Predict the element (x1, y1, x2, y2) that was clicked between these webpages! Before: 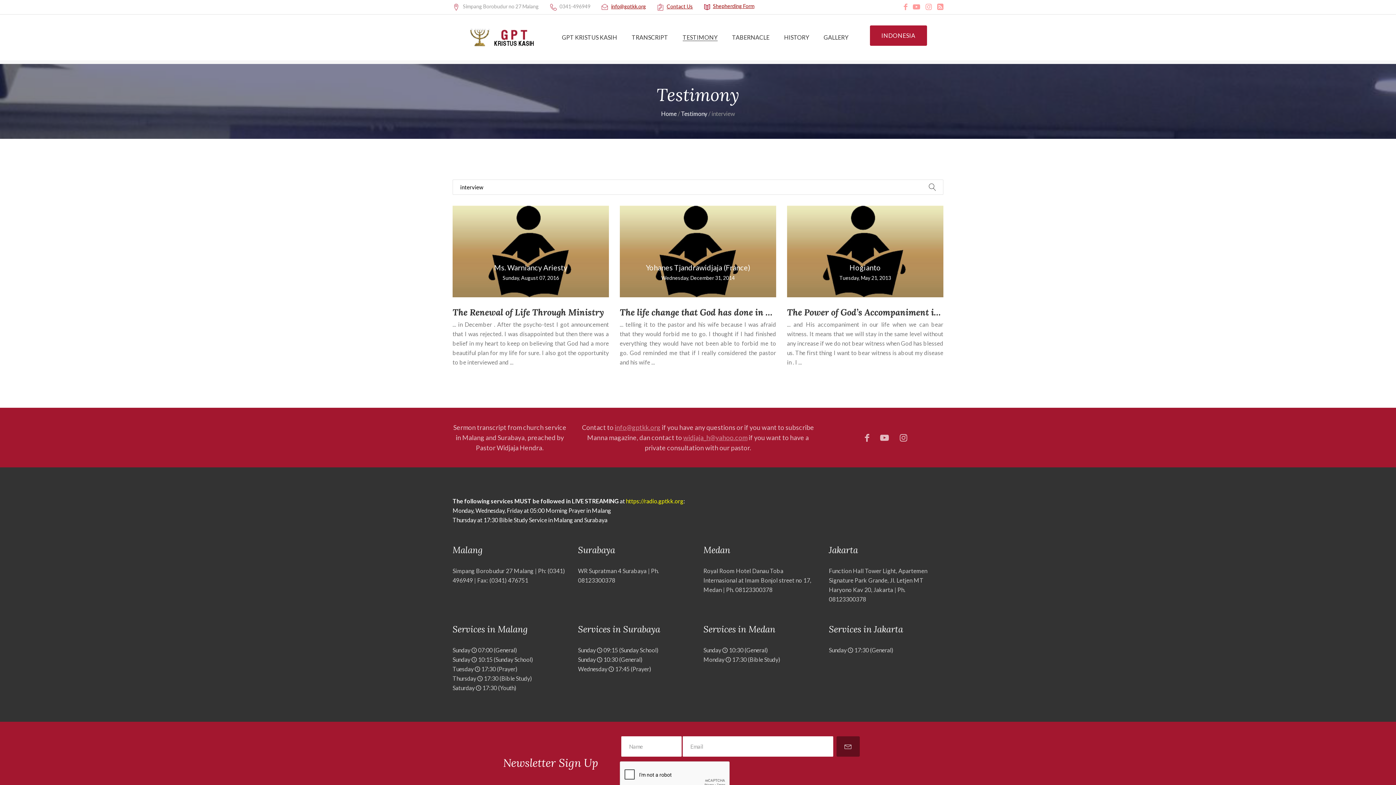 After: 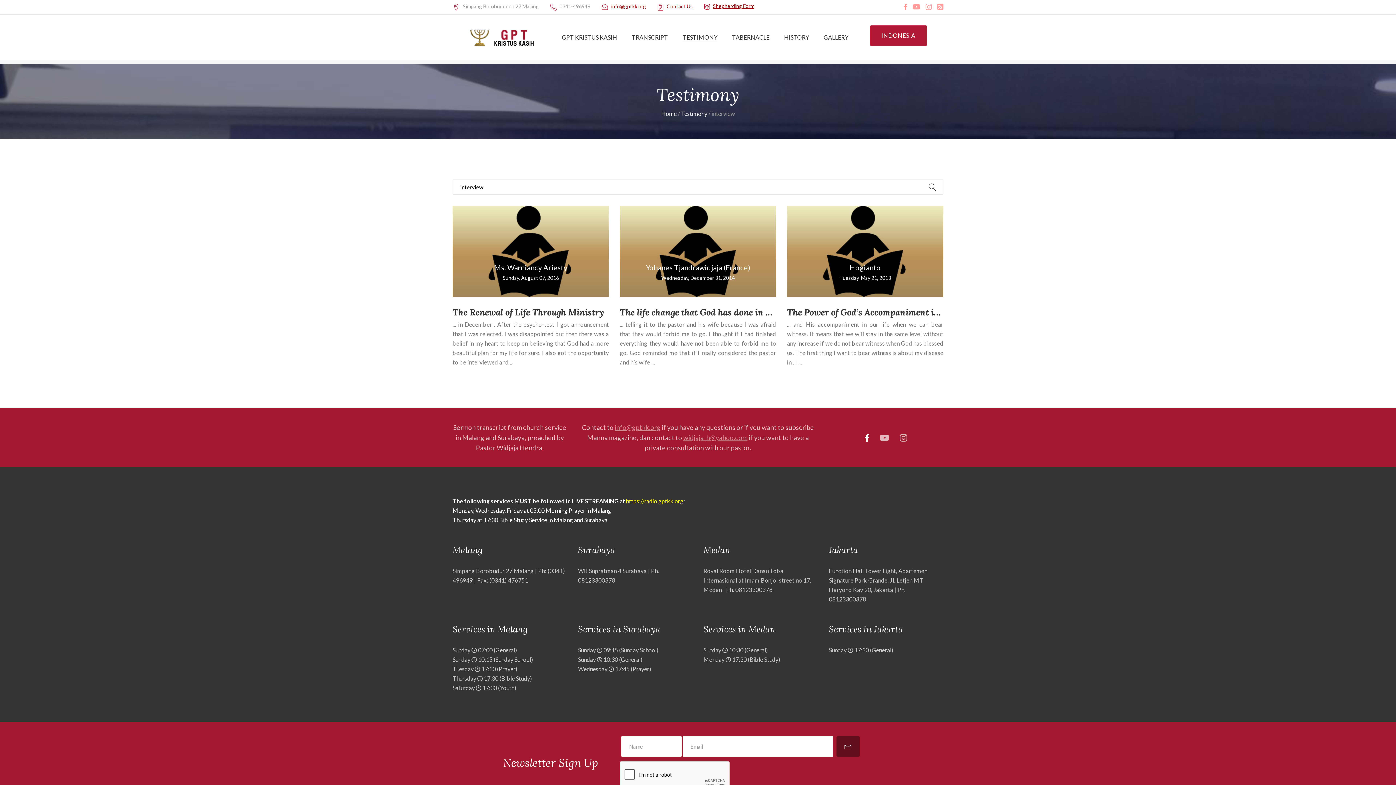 Action: bbox: (865, 432, 869, 442)